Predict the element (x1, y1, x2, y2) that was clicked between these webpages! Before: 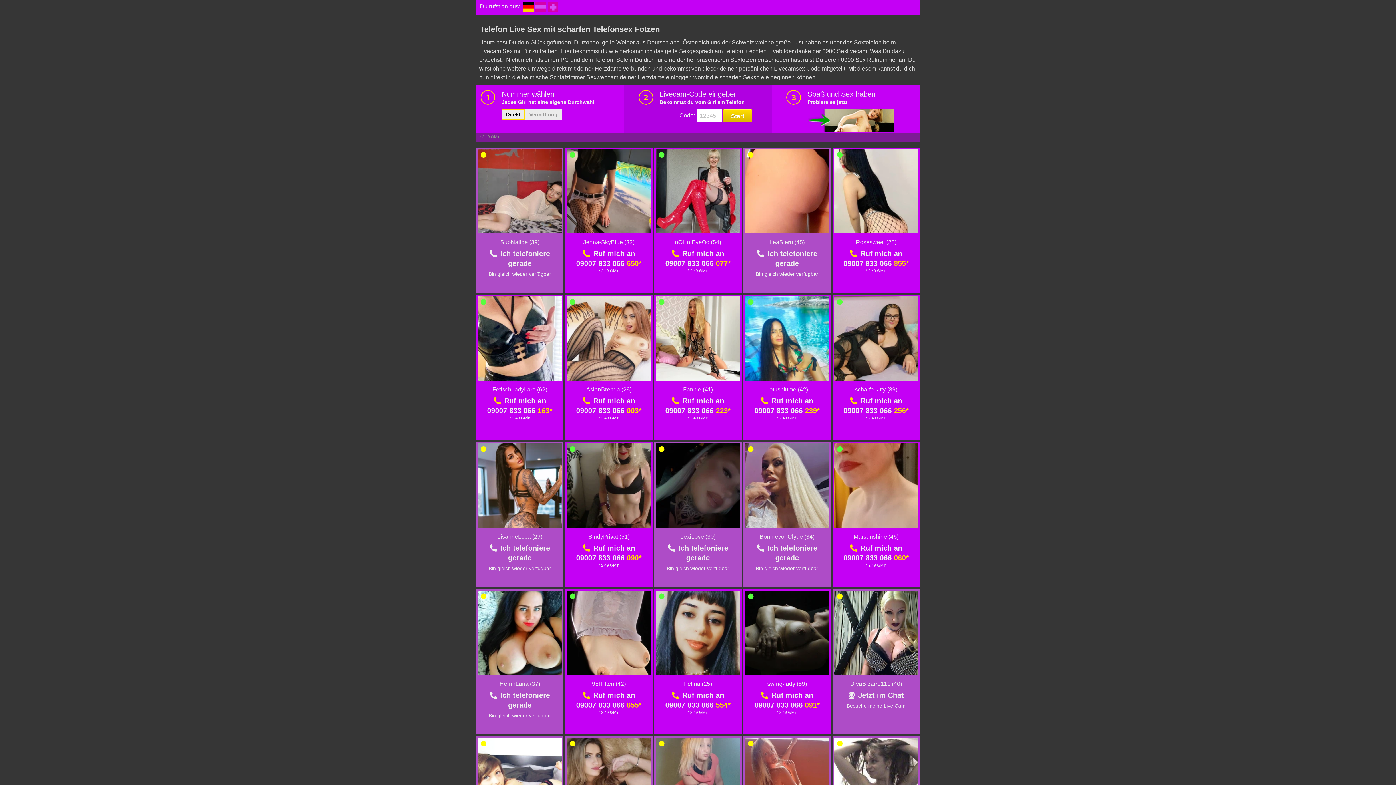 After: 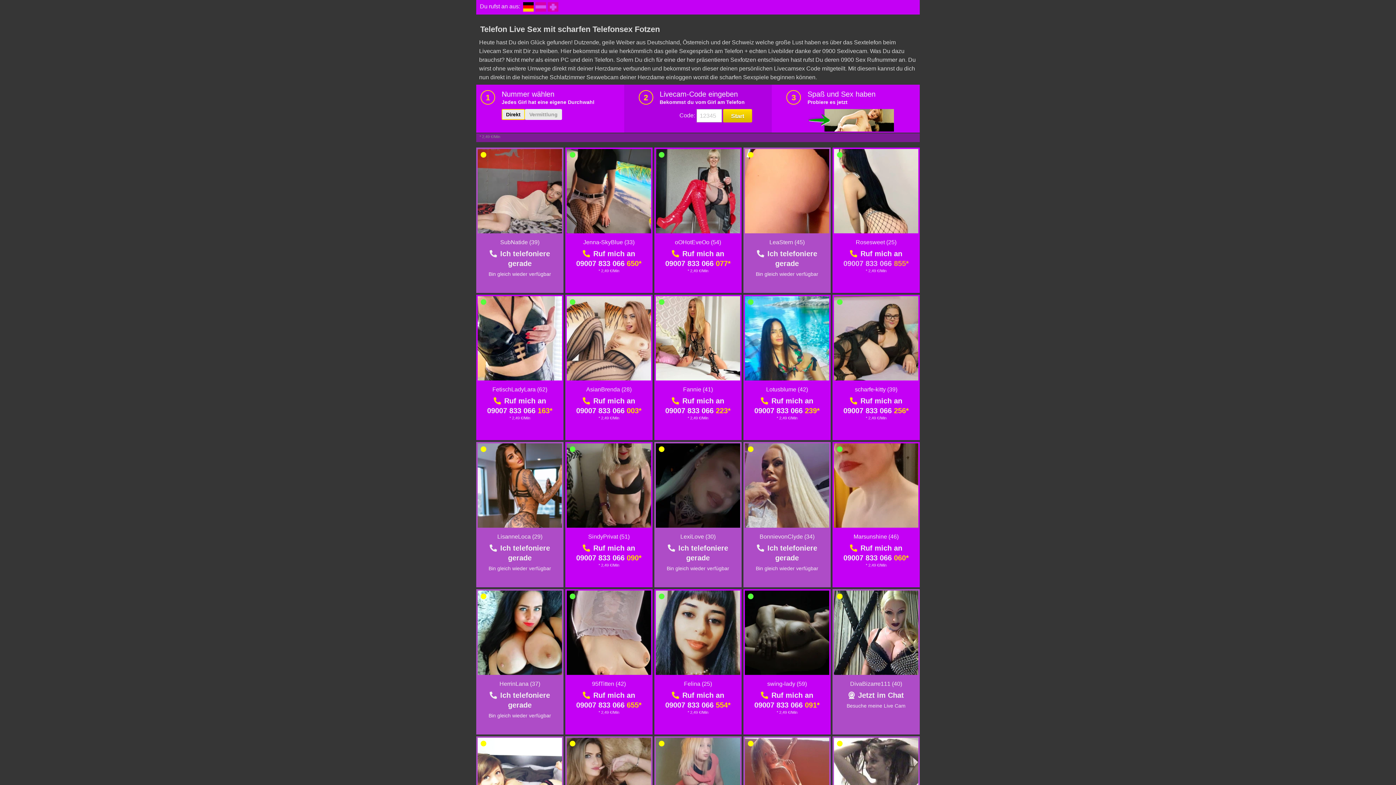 Action: label: 09007 833 066 855* bbox: (843, 259, 909, 267)